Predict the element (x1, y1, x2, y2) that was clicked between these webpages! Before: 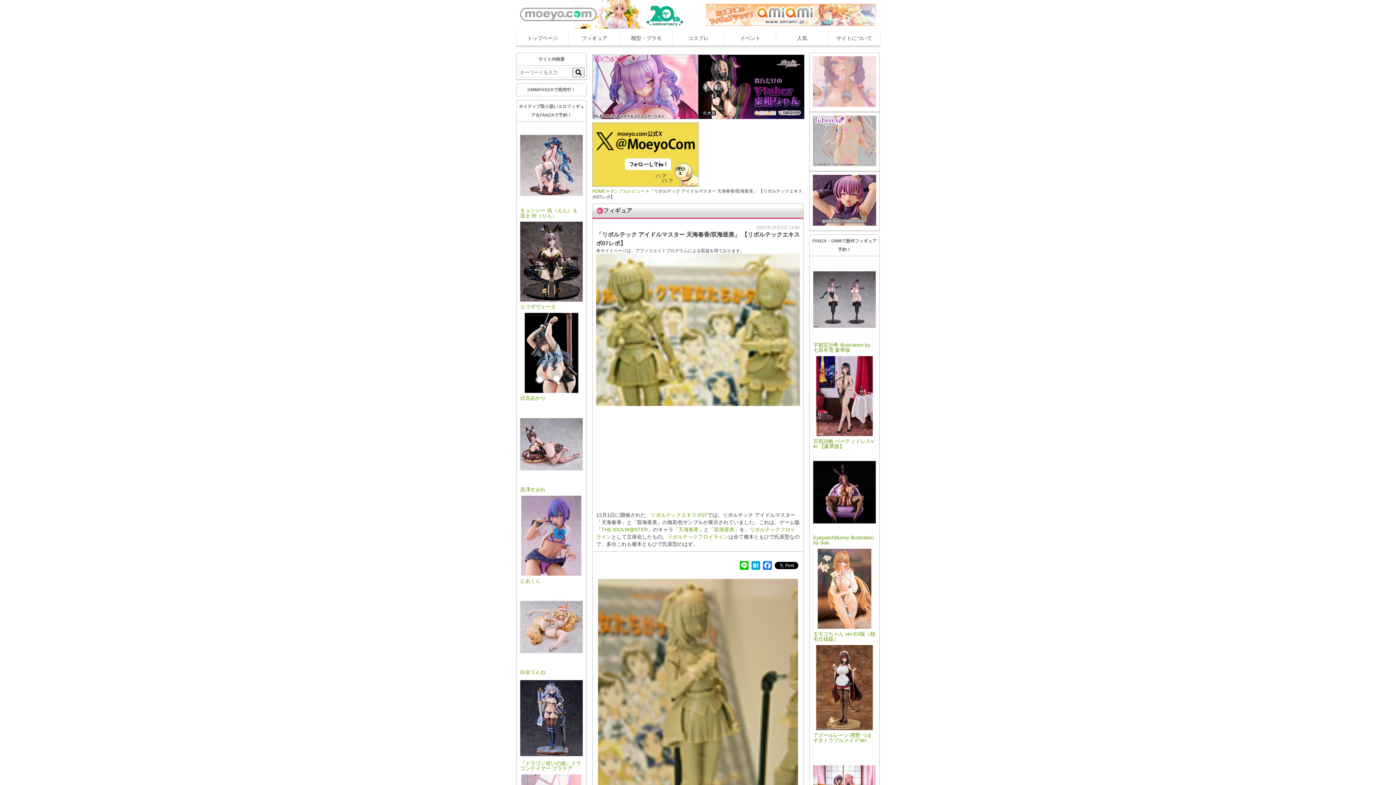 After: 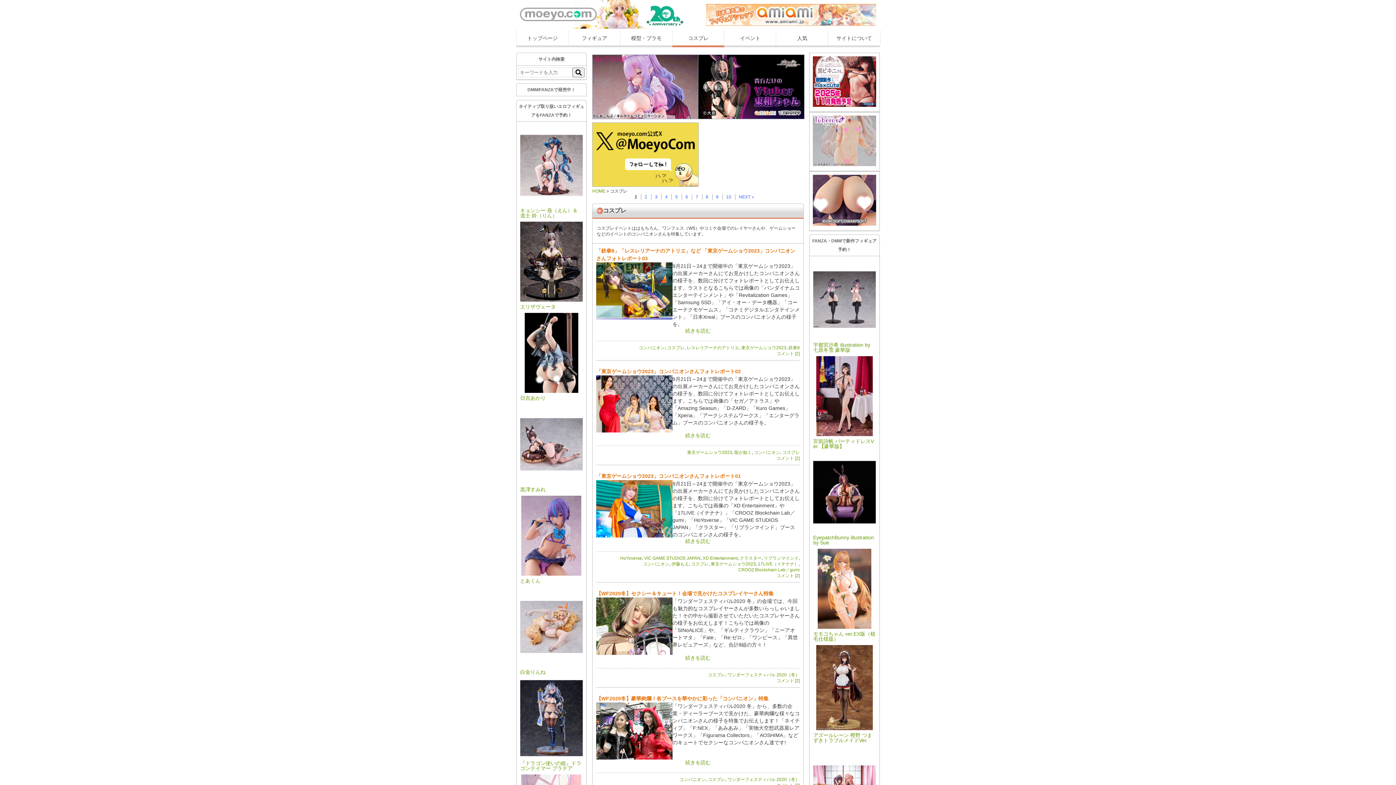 Action: bbox: (672, 30, 724, 45) label: コスプレ